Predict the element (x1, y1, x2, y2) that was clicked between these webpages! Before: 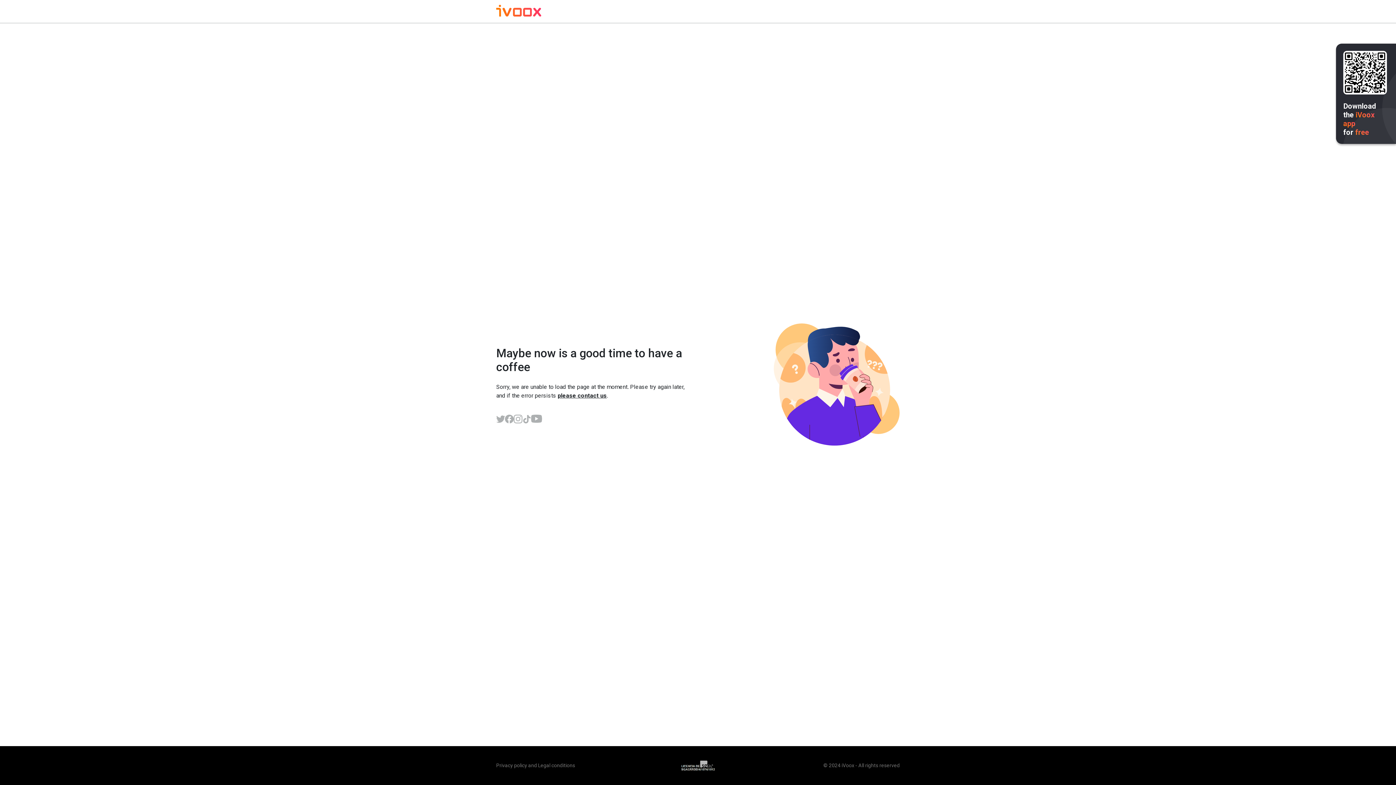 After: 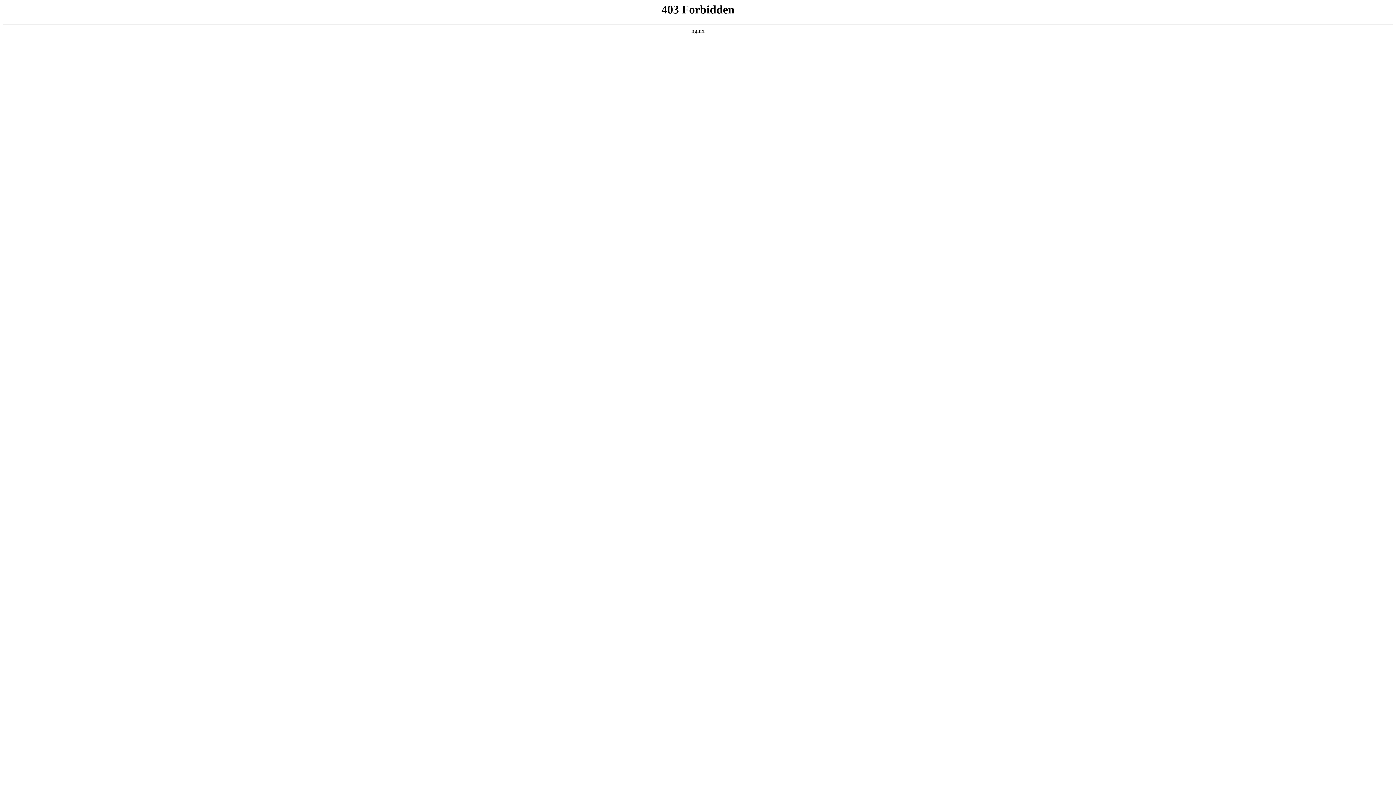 Action: label: Privacy policy bbox: (496, 762, 527, 768)